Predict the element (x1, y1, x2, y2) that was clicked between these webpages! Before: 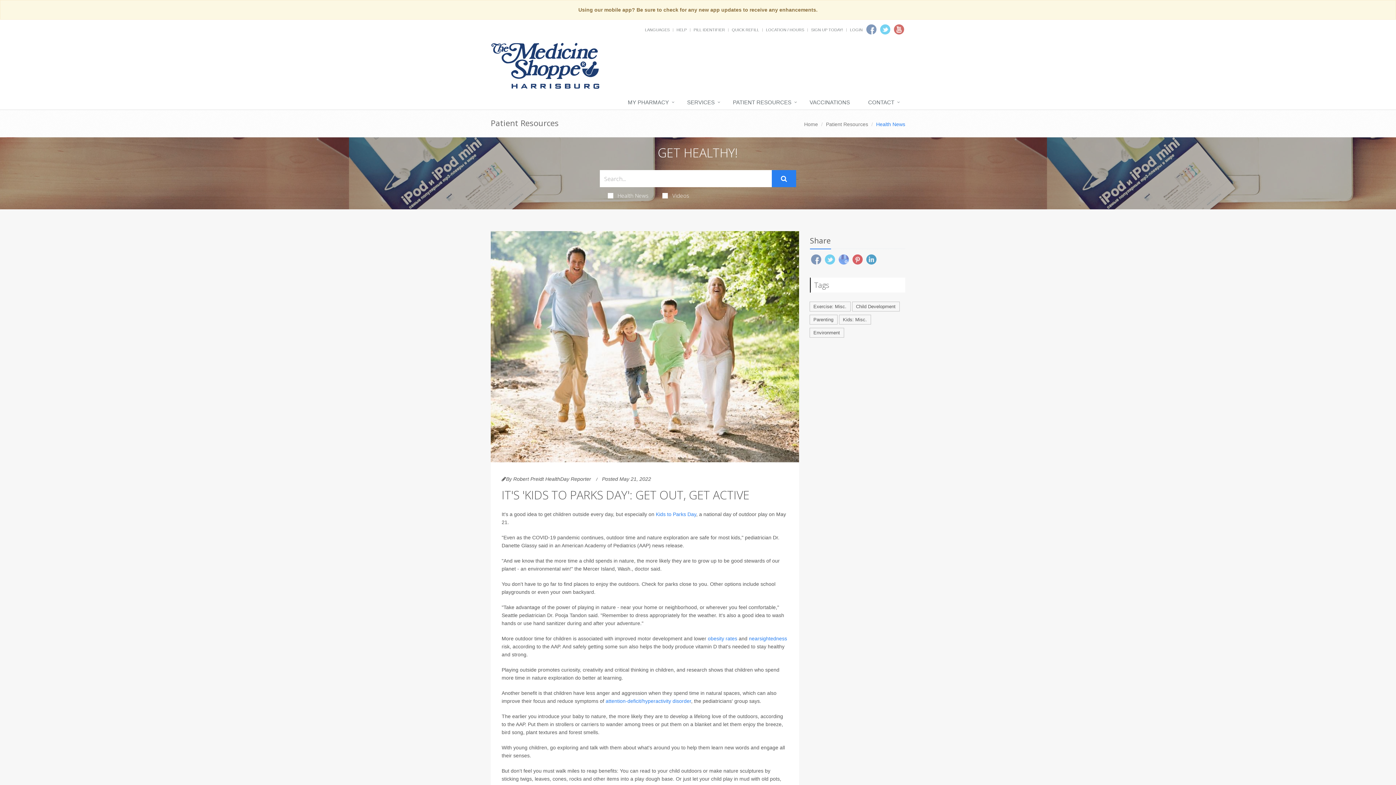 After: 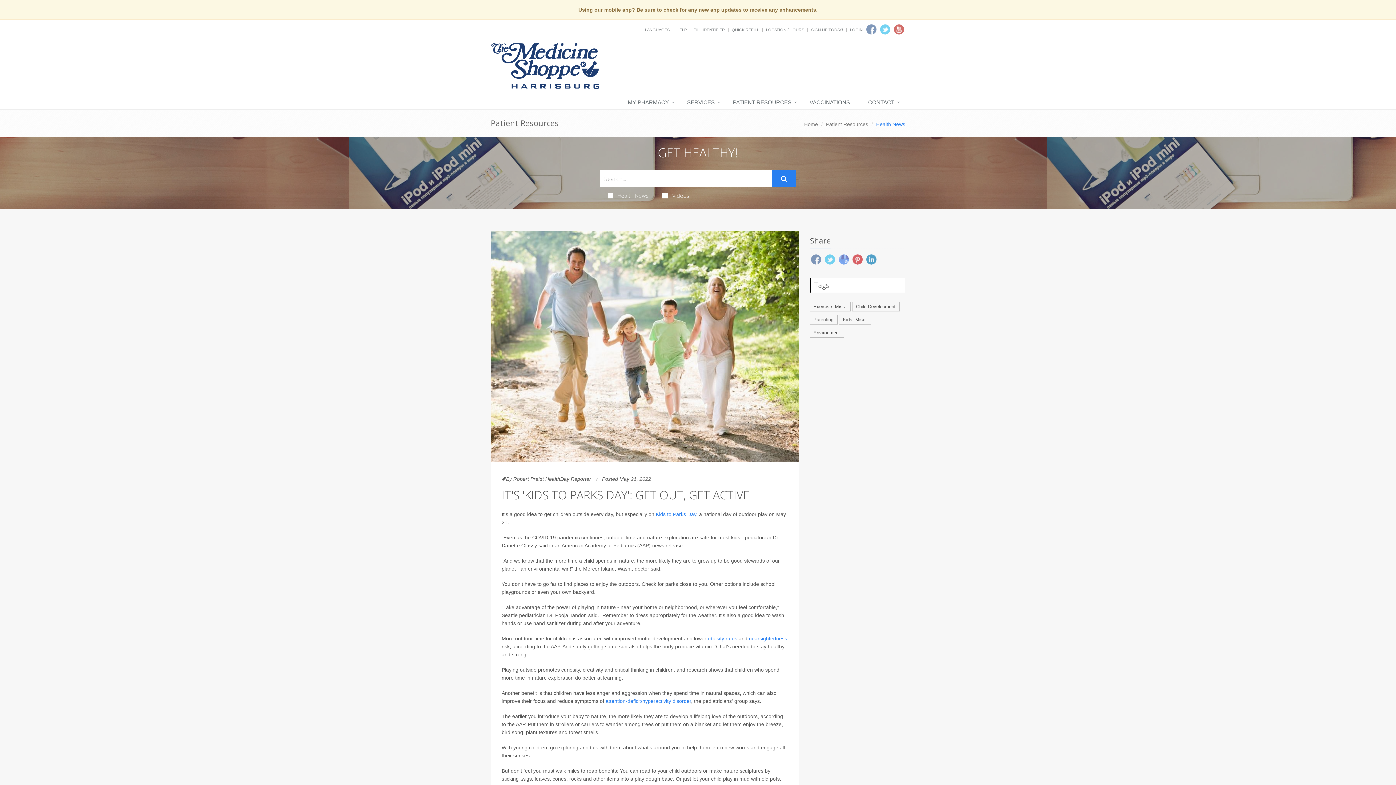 Action: label: nearsightedness bbox: (749, 635, 787, 641)